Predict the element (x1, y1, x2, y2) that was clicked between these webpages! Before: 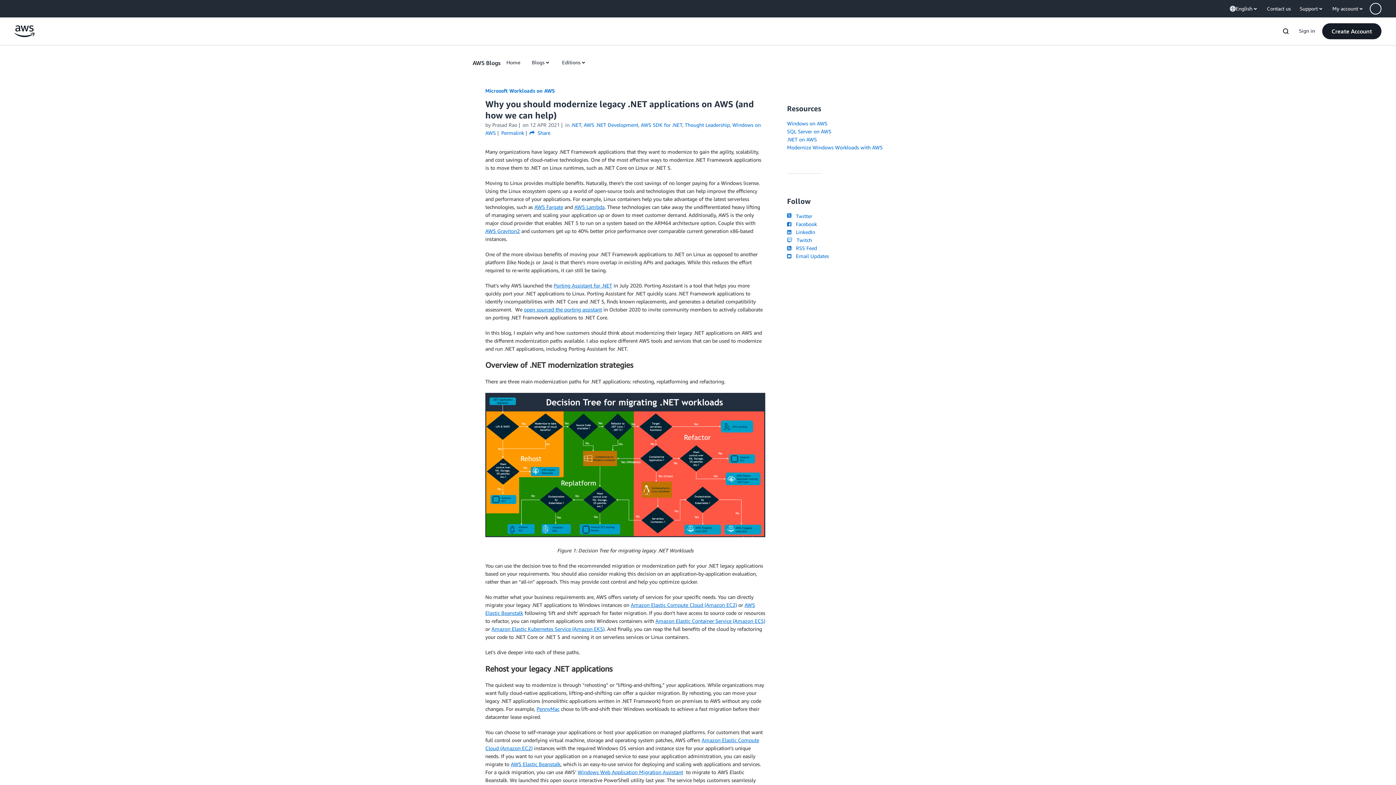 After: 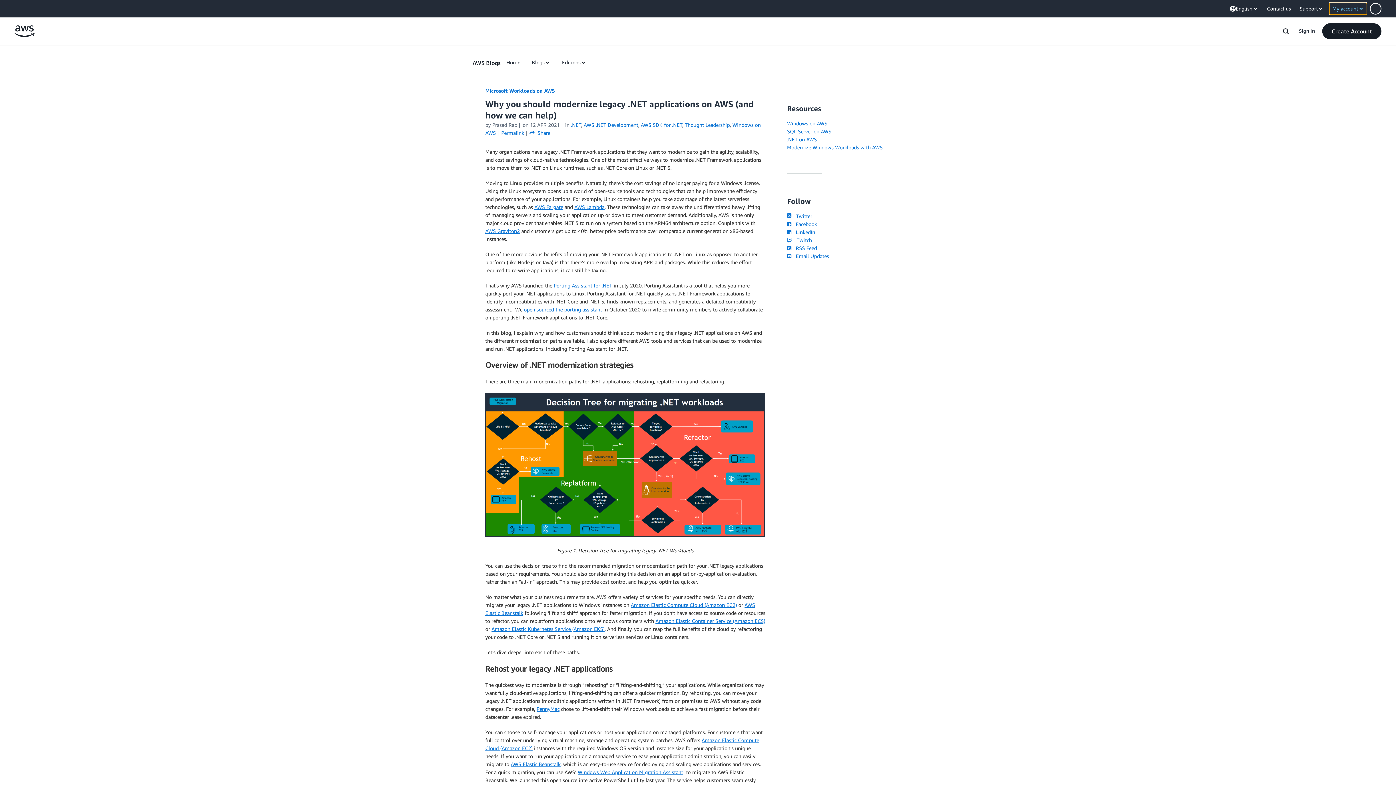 Action: label: My account bbox: (1329, 2, 1367, 14)